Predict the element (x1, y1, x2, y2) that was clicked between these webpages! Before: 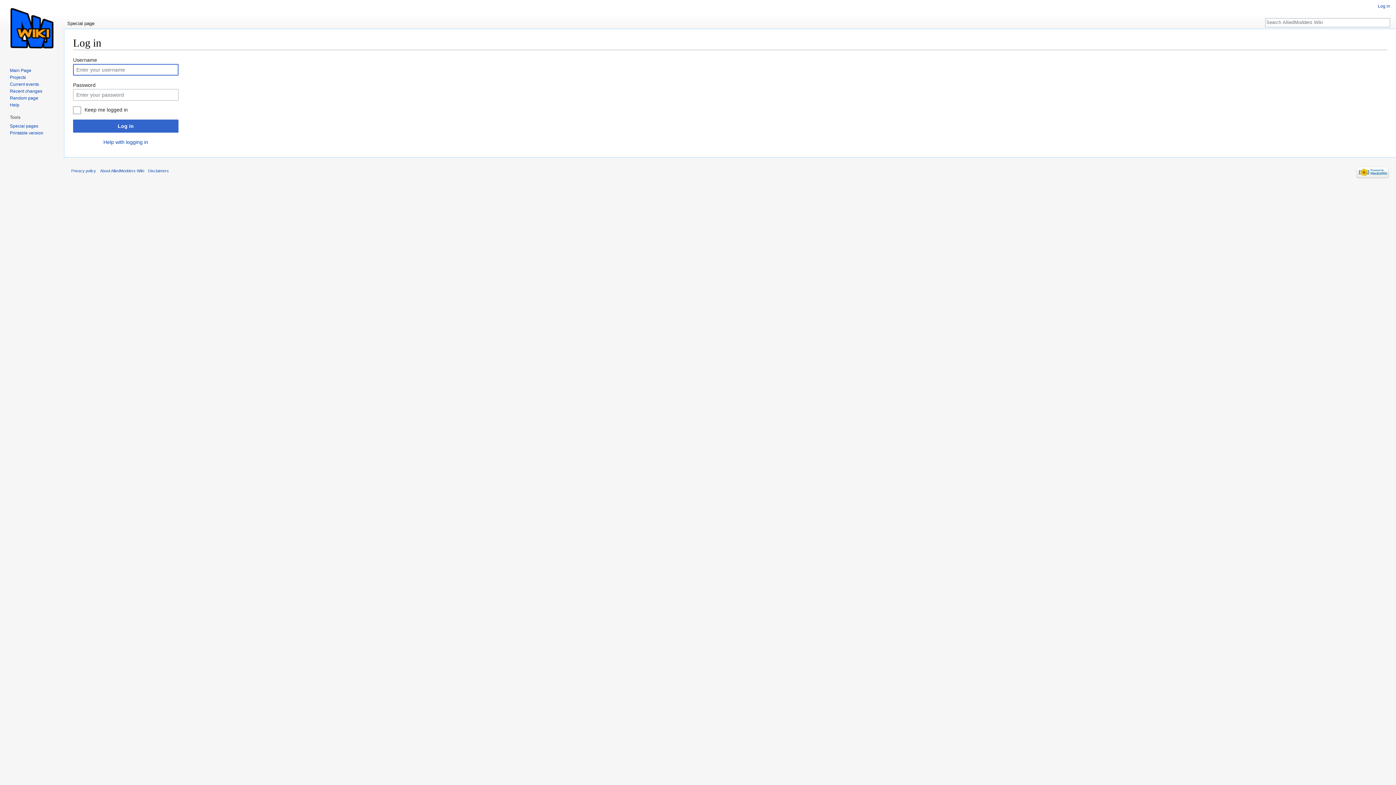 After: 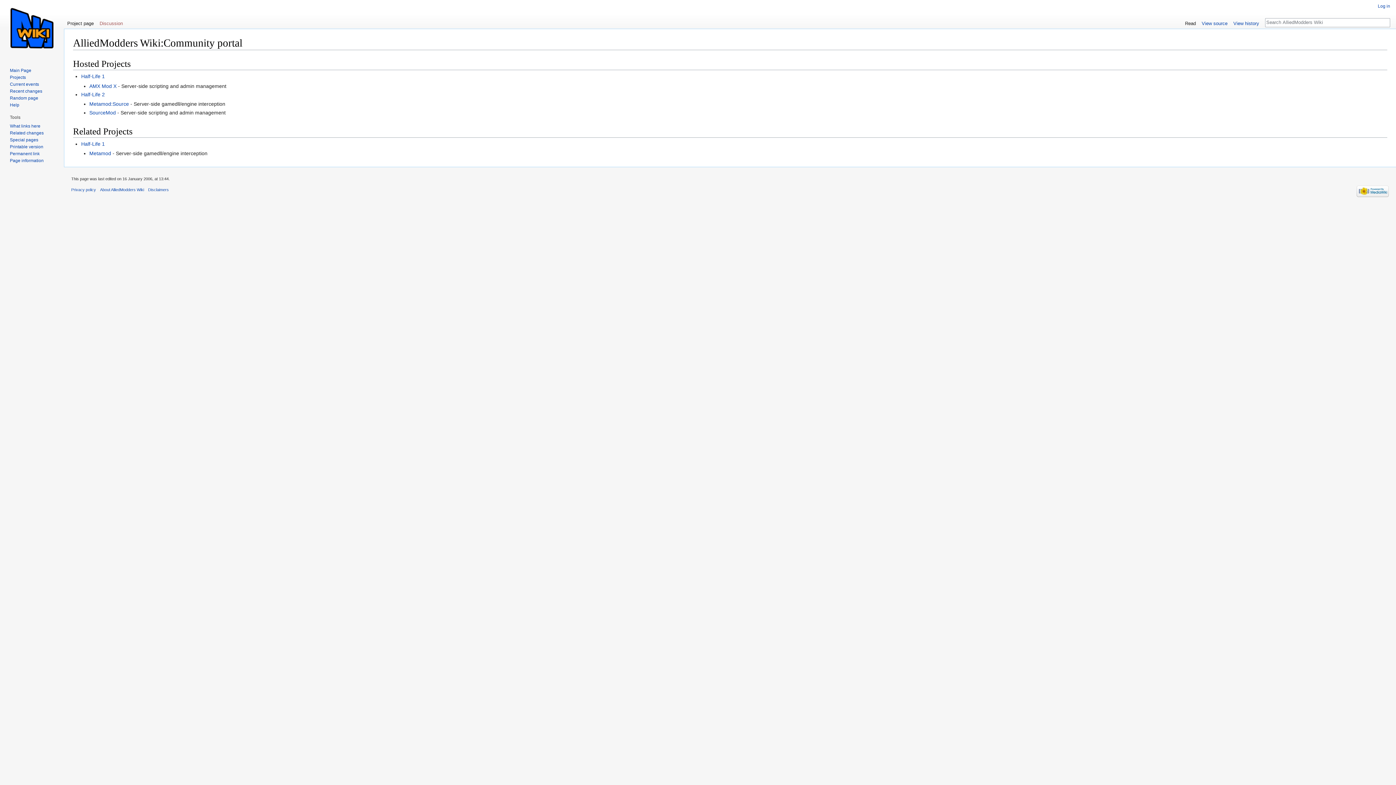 Action: label: Projects bbox: (9, 74, 25, 79)